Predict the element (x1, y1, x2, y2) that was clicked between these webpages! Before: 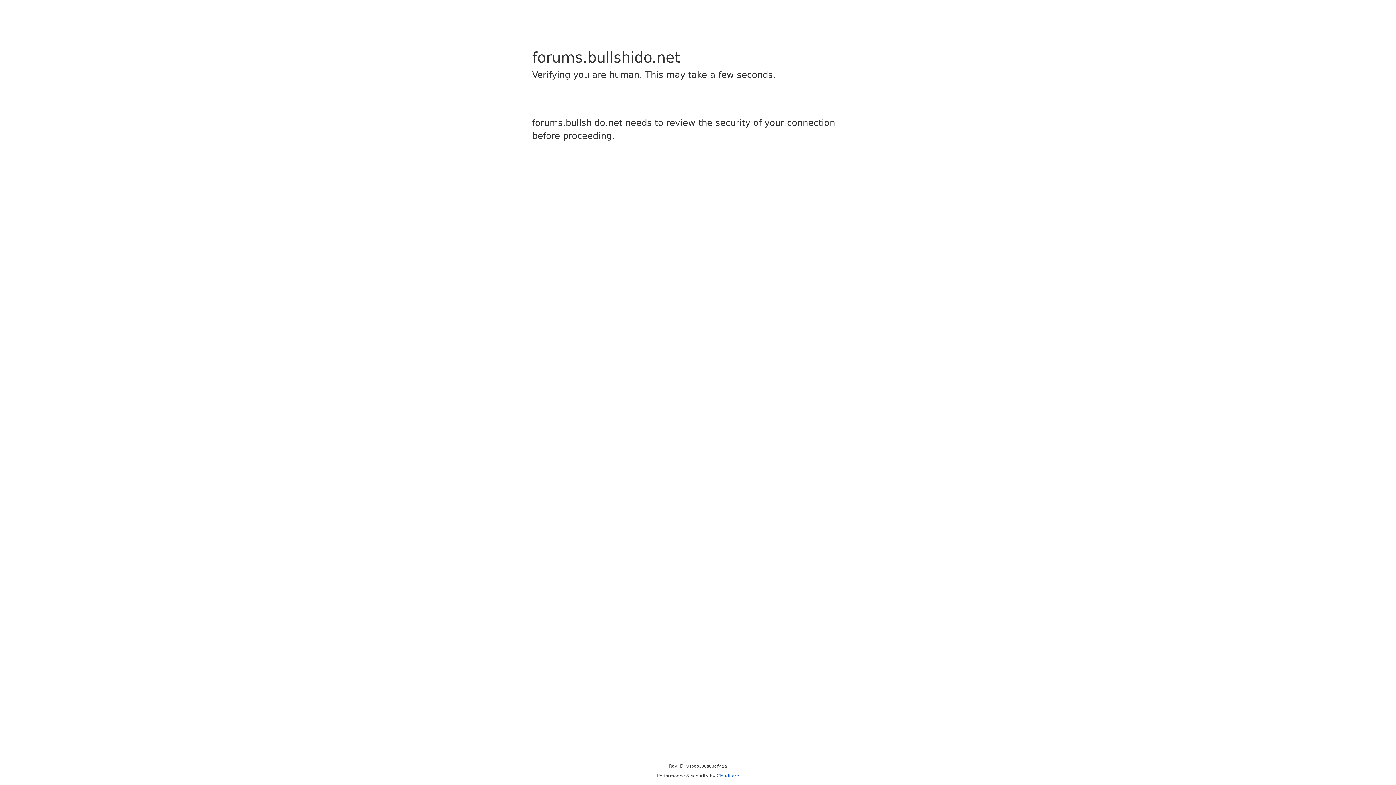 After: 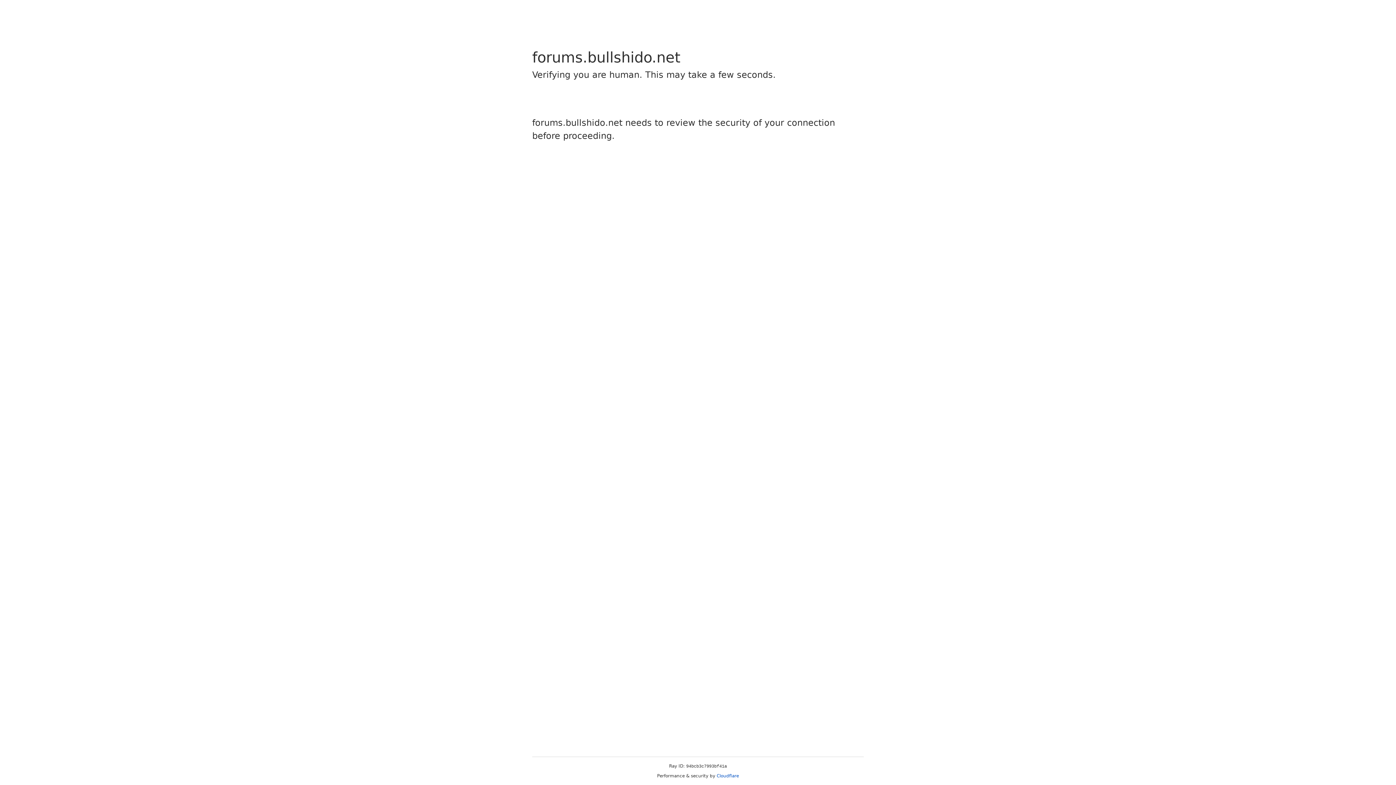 Action: bbox: (716, 773, 739, 778) label: Cloudflare